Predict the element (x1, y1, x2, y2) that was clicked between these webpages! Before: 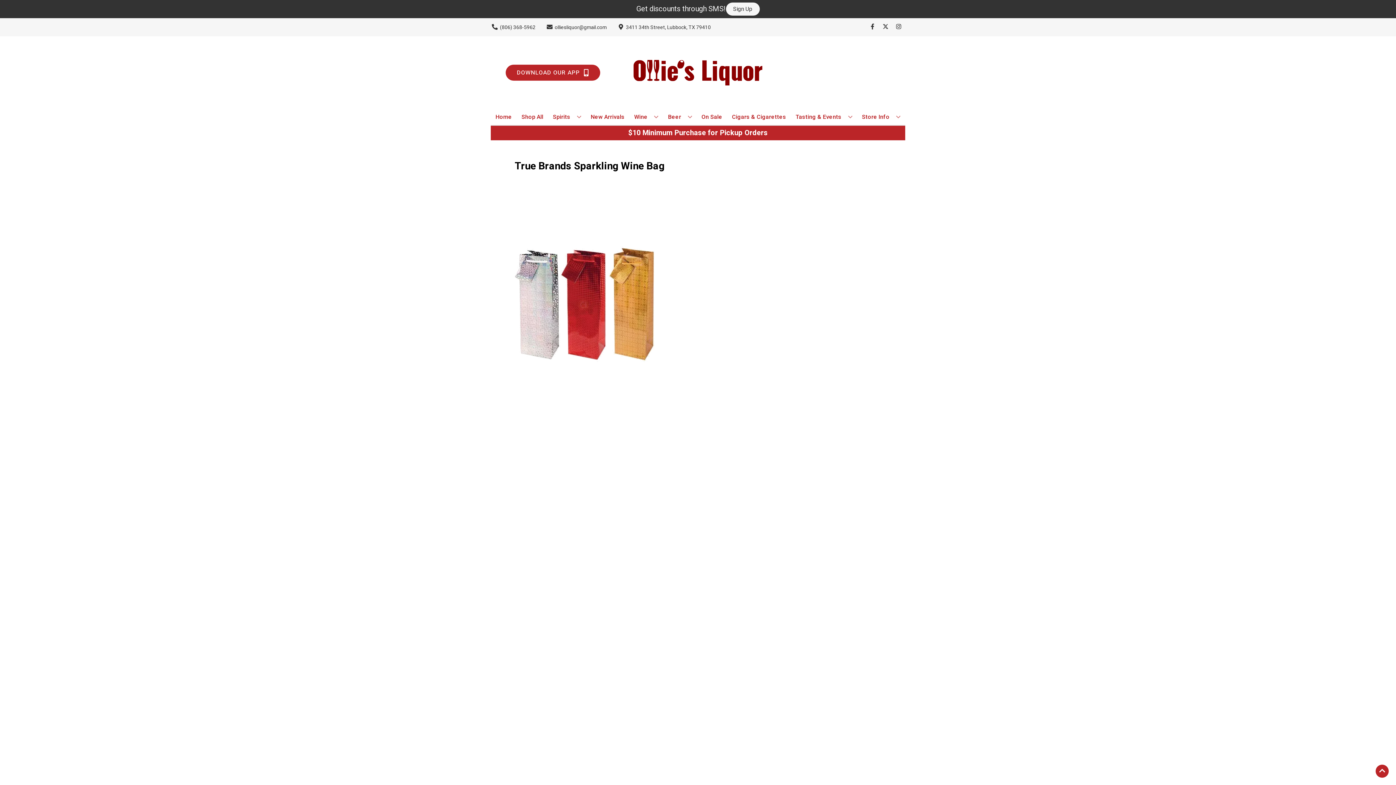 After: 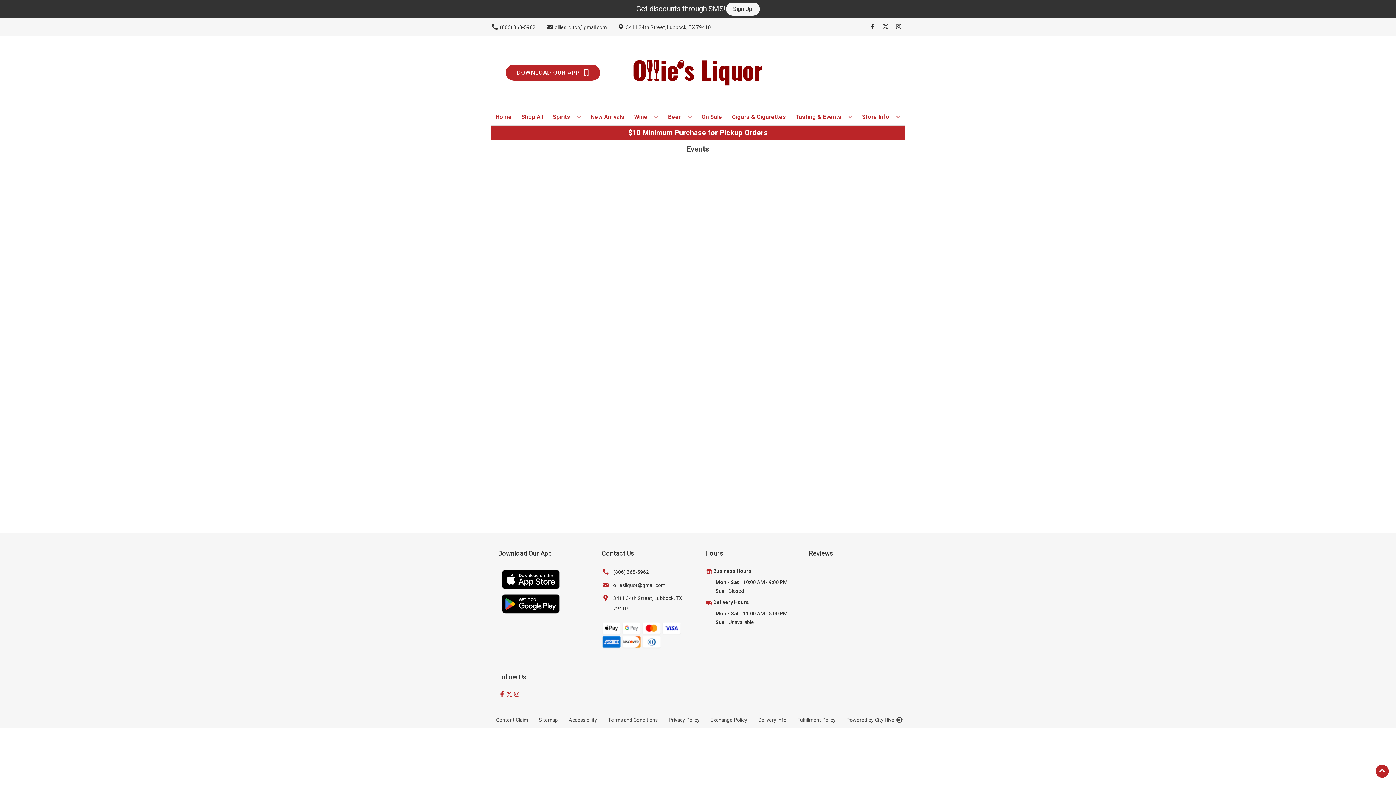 Action: label: Tasting & Events bbox: (792, 109, 855, 125)